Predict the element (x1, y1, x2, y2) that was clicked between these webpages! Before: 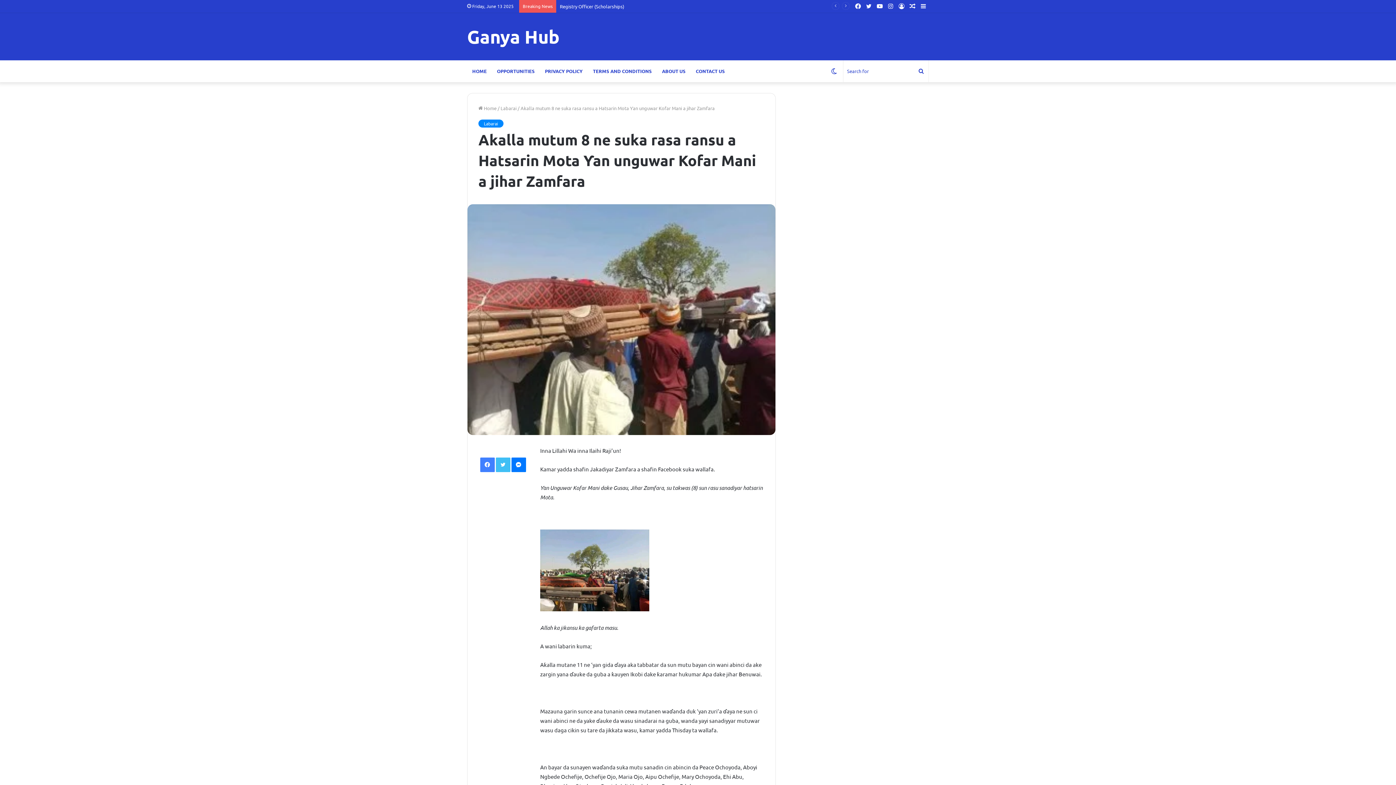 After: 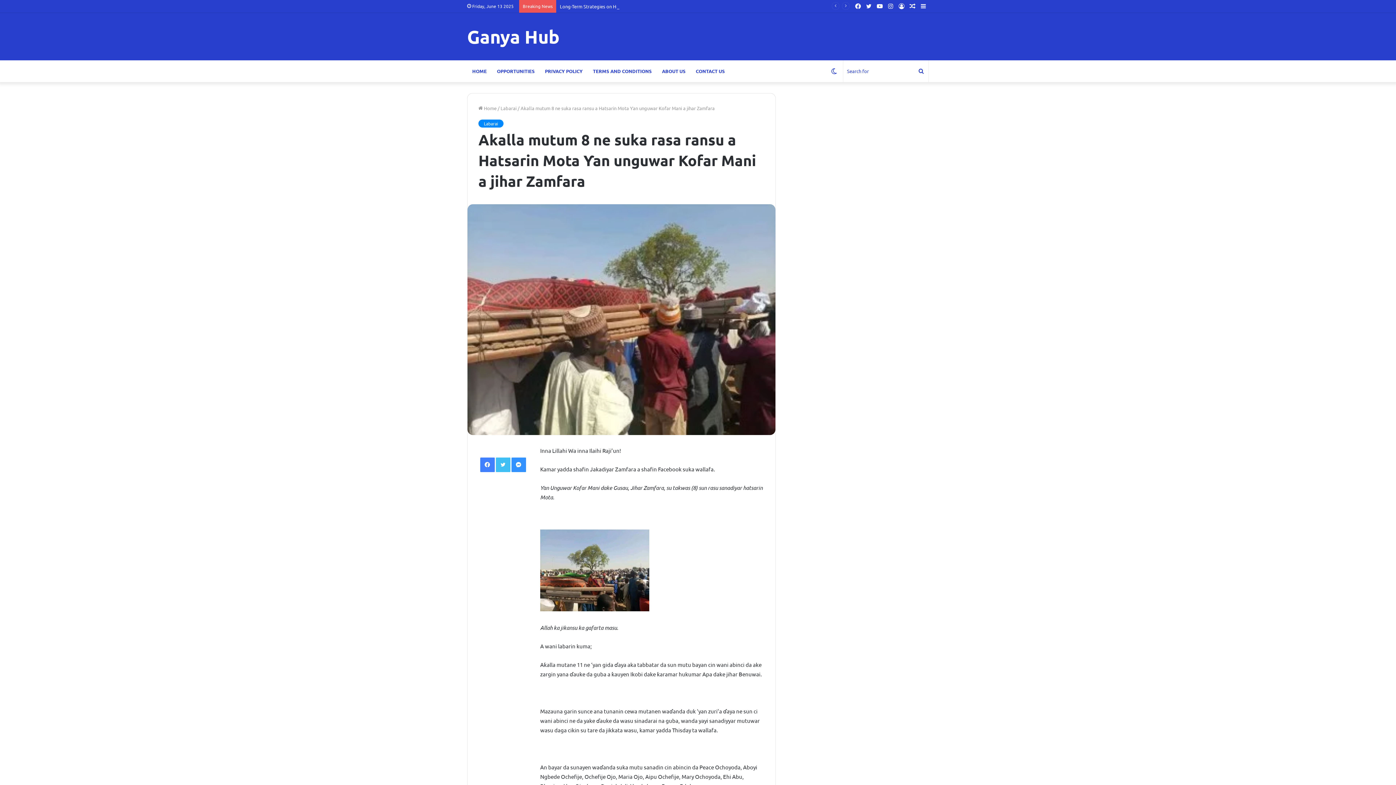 Action: label: Messenger bbox: (511, 457, 526, 472)